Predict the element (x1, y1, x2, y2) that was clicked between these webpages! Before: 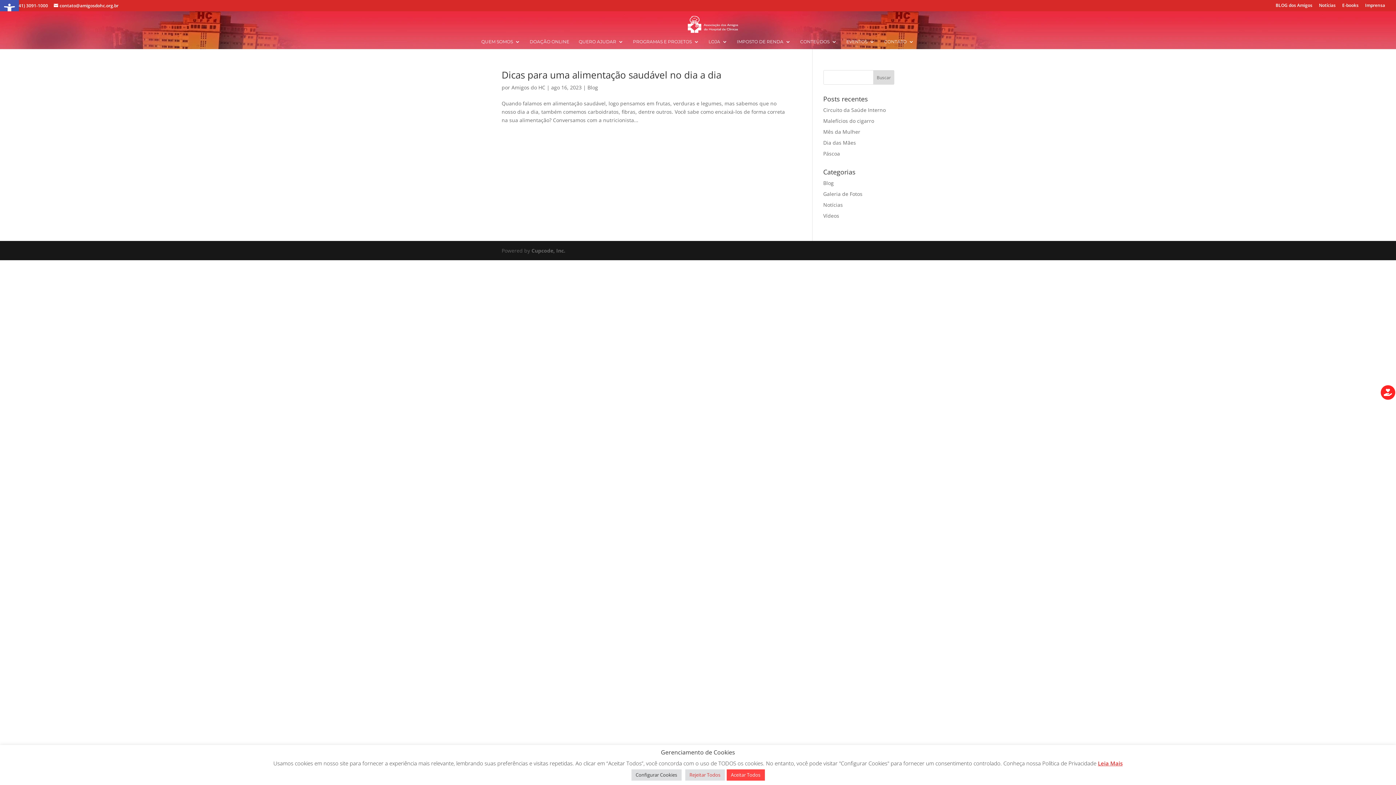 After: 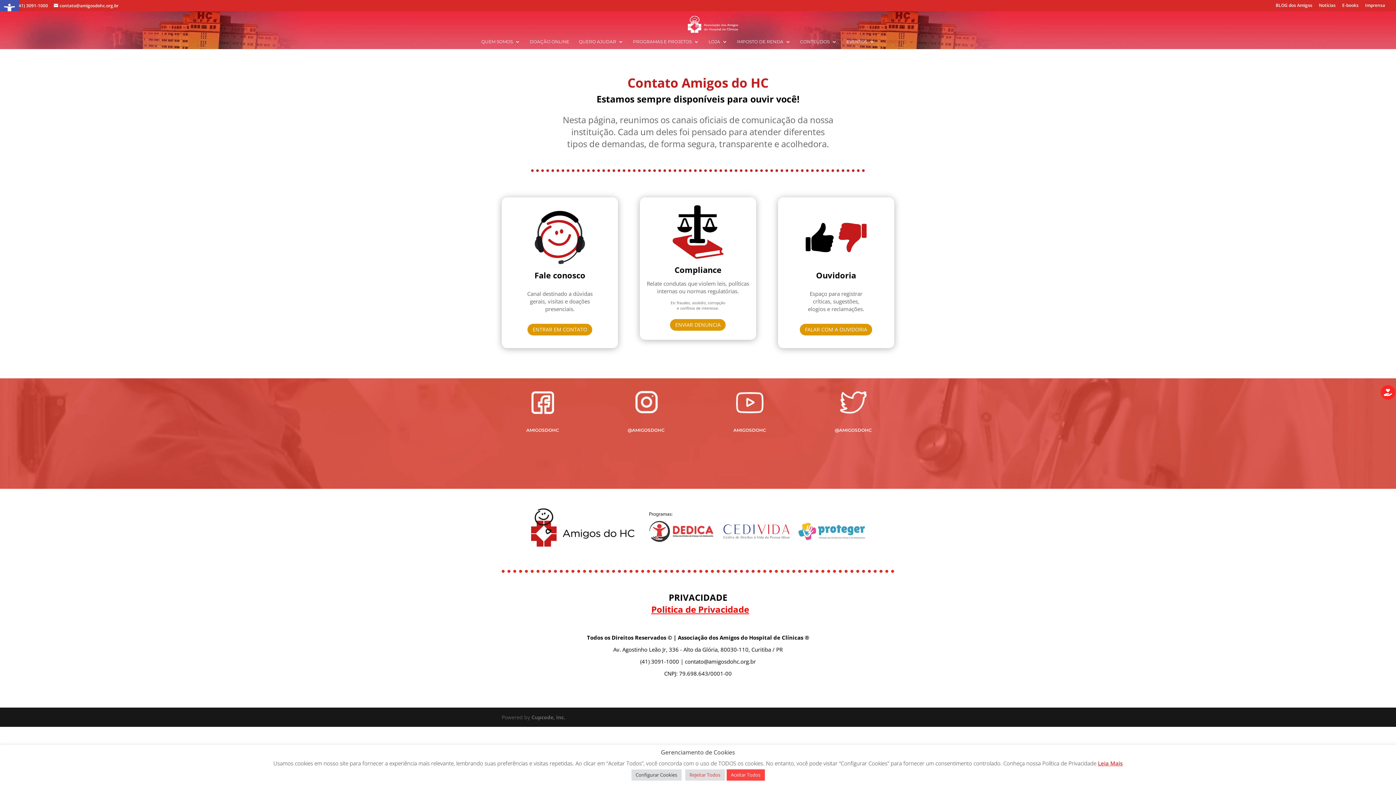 Action: bbox: (884, 39, 914, 49) label: CONTATO